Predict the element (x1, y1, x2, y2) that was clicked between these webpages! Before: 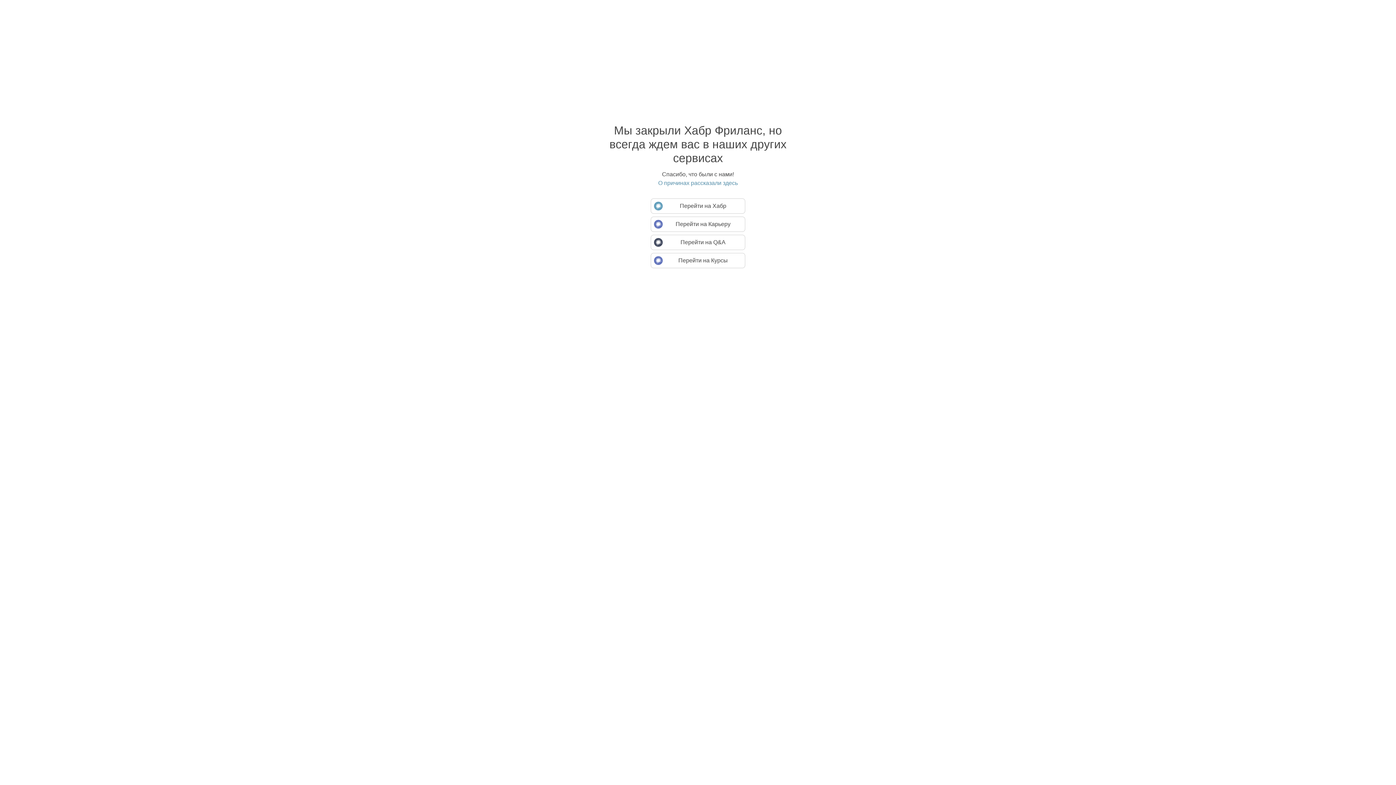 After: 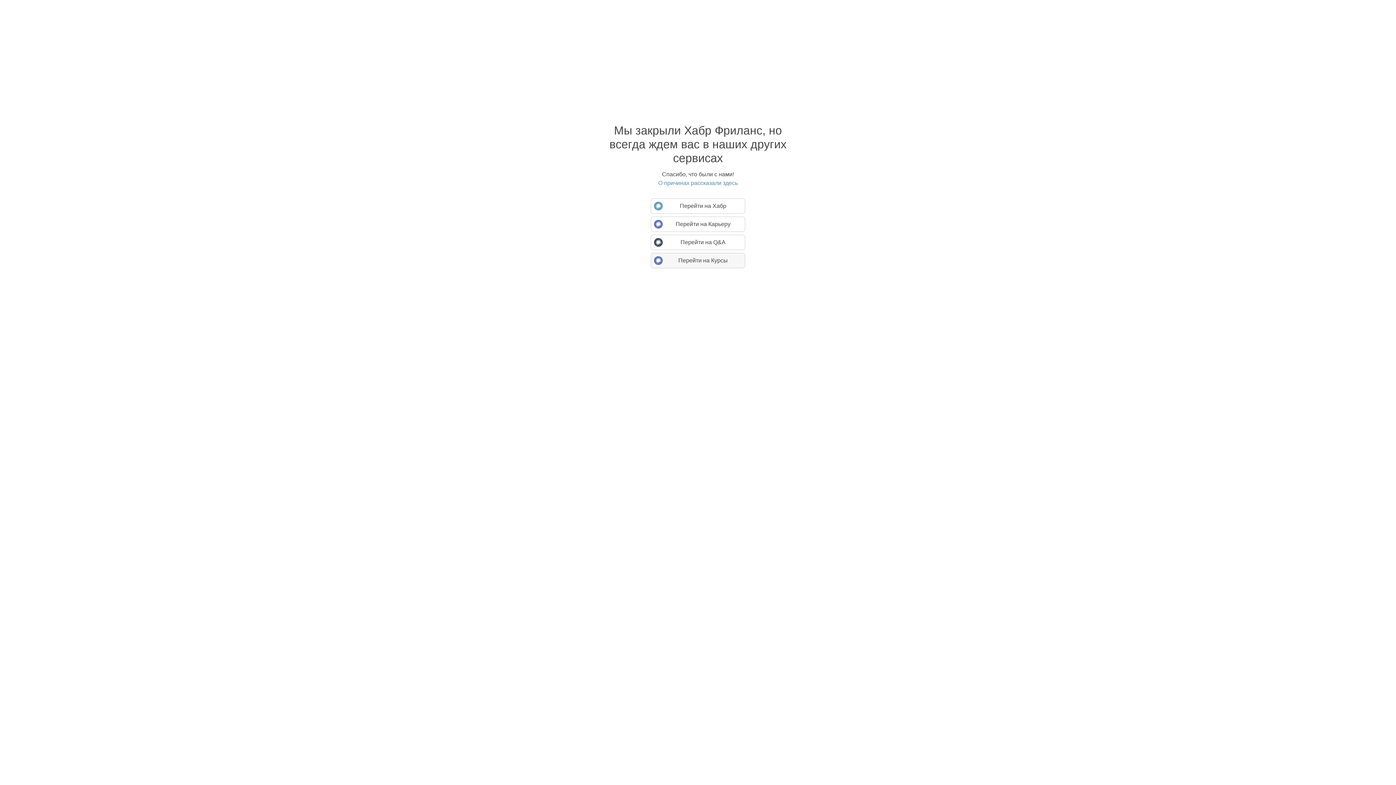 Action: label: Перейти на Курсы bbox: (650, 253, 745, 268)